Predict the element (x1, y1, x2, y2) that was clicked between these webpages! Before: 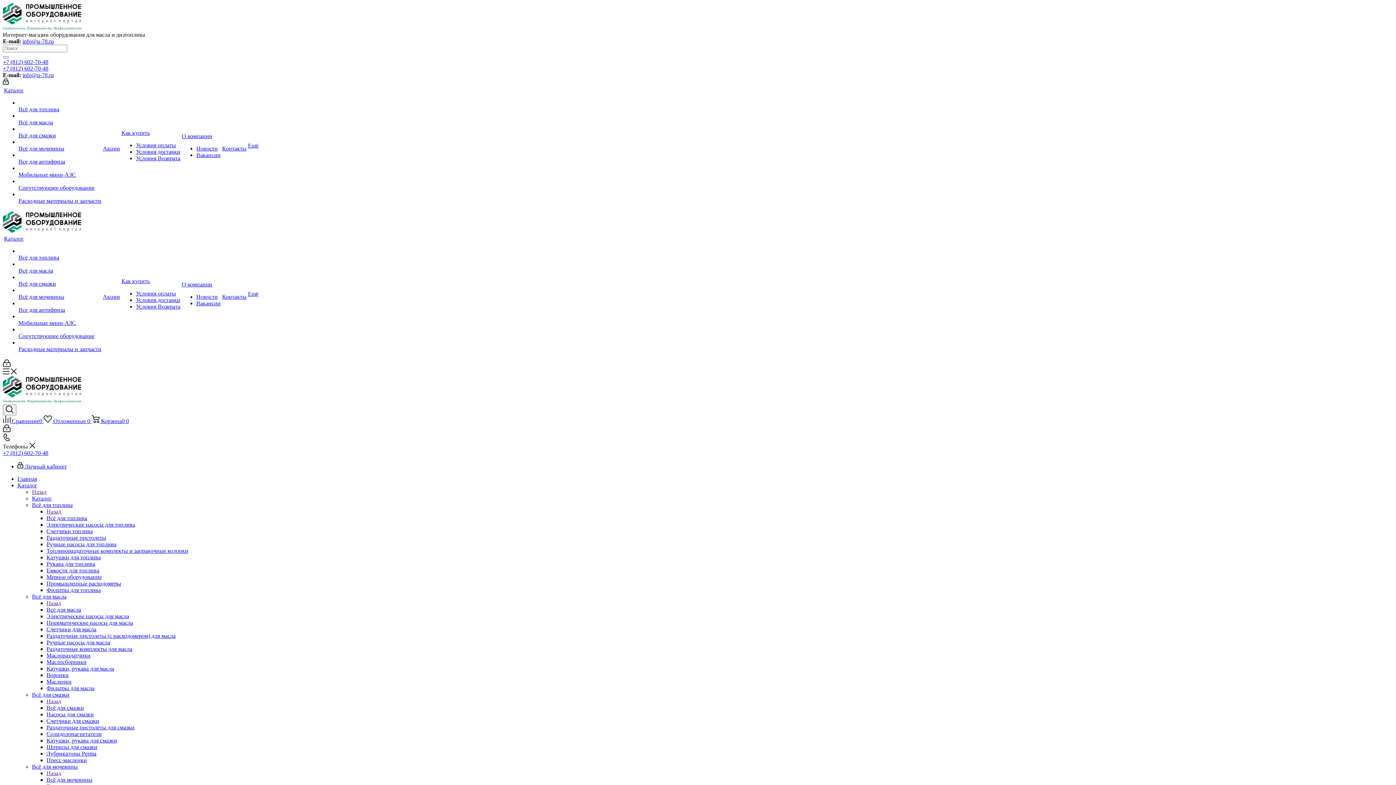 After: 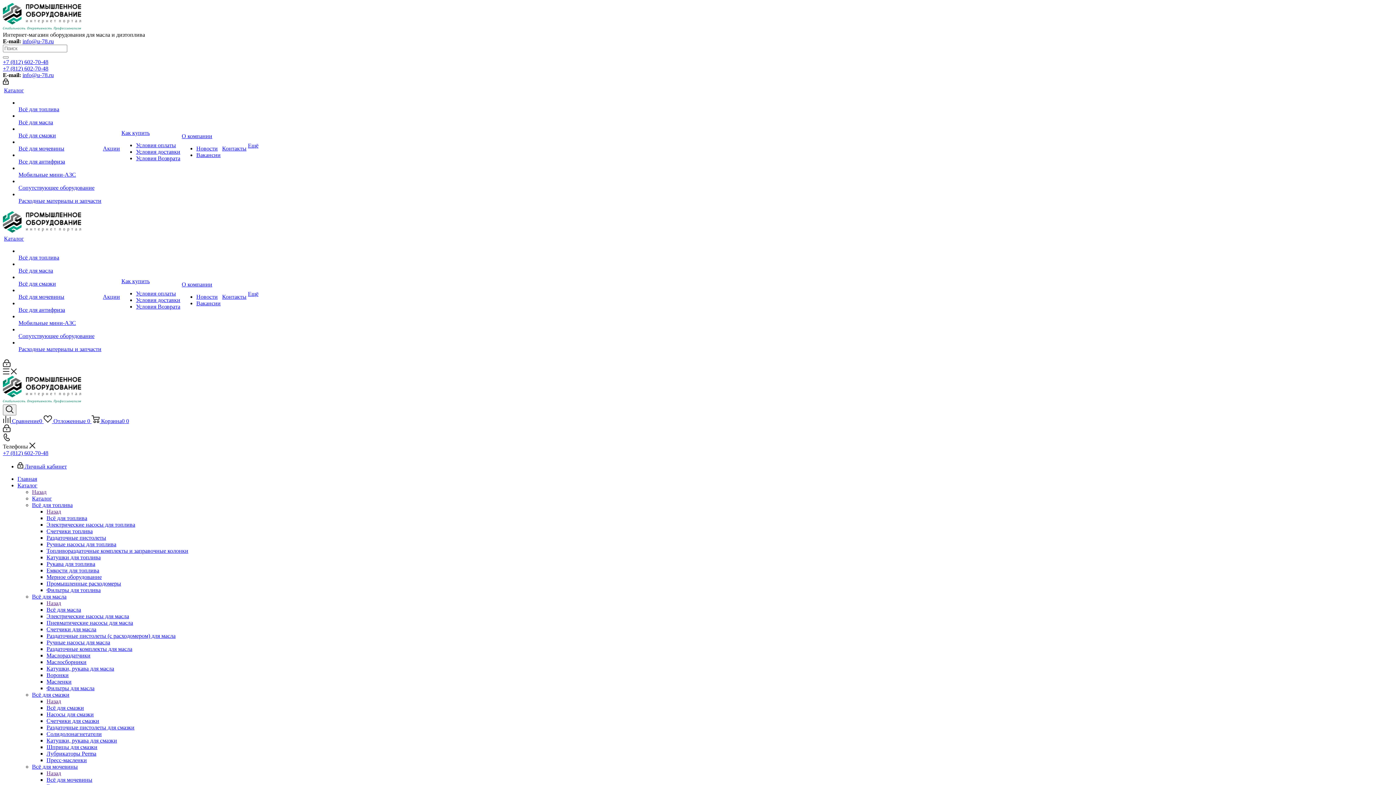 Action: label: Счетчики топлива bbox: (46, 528, 92, 534)